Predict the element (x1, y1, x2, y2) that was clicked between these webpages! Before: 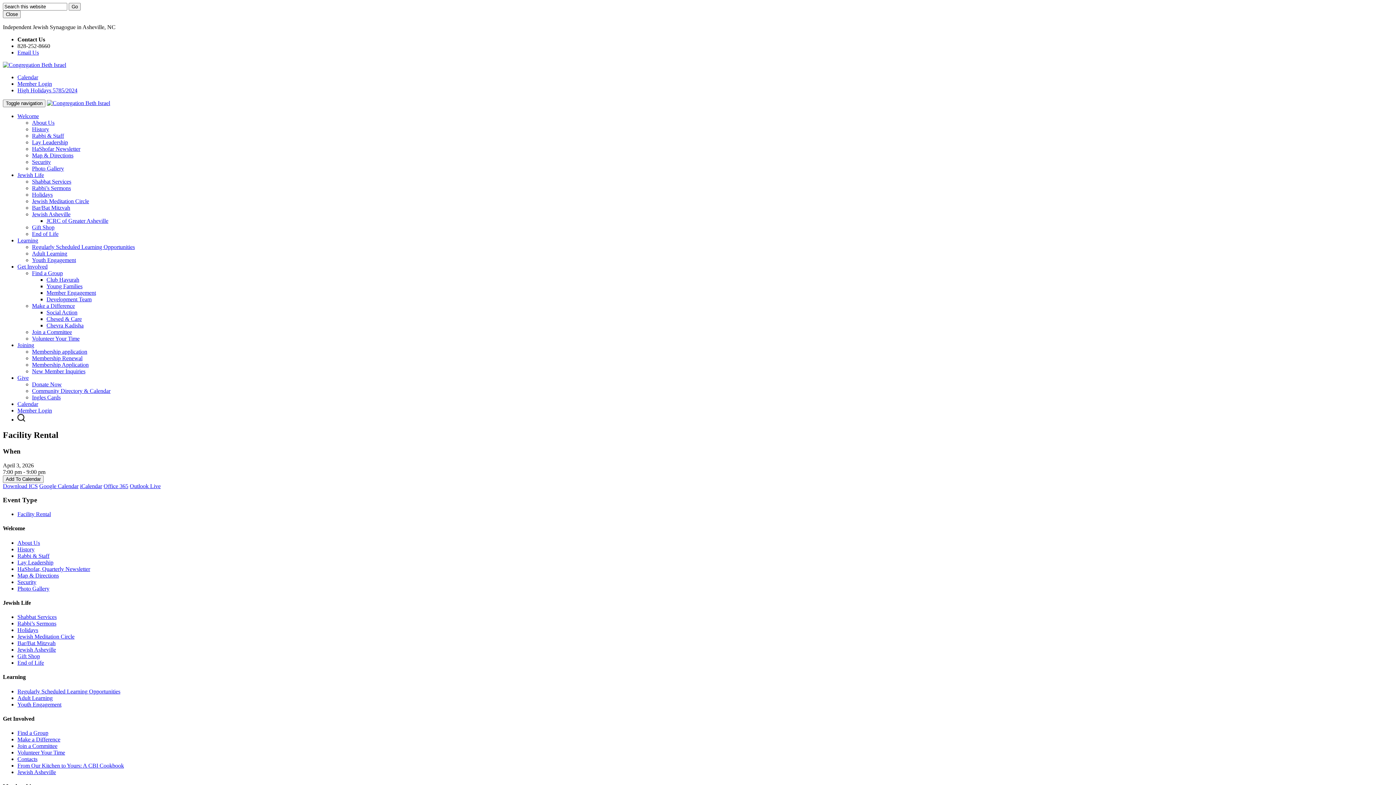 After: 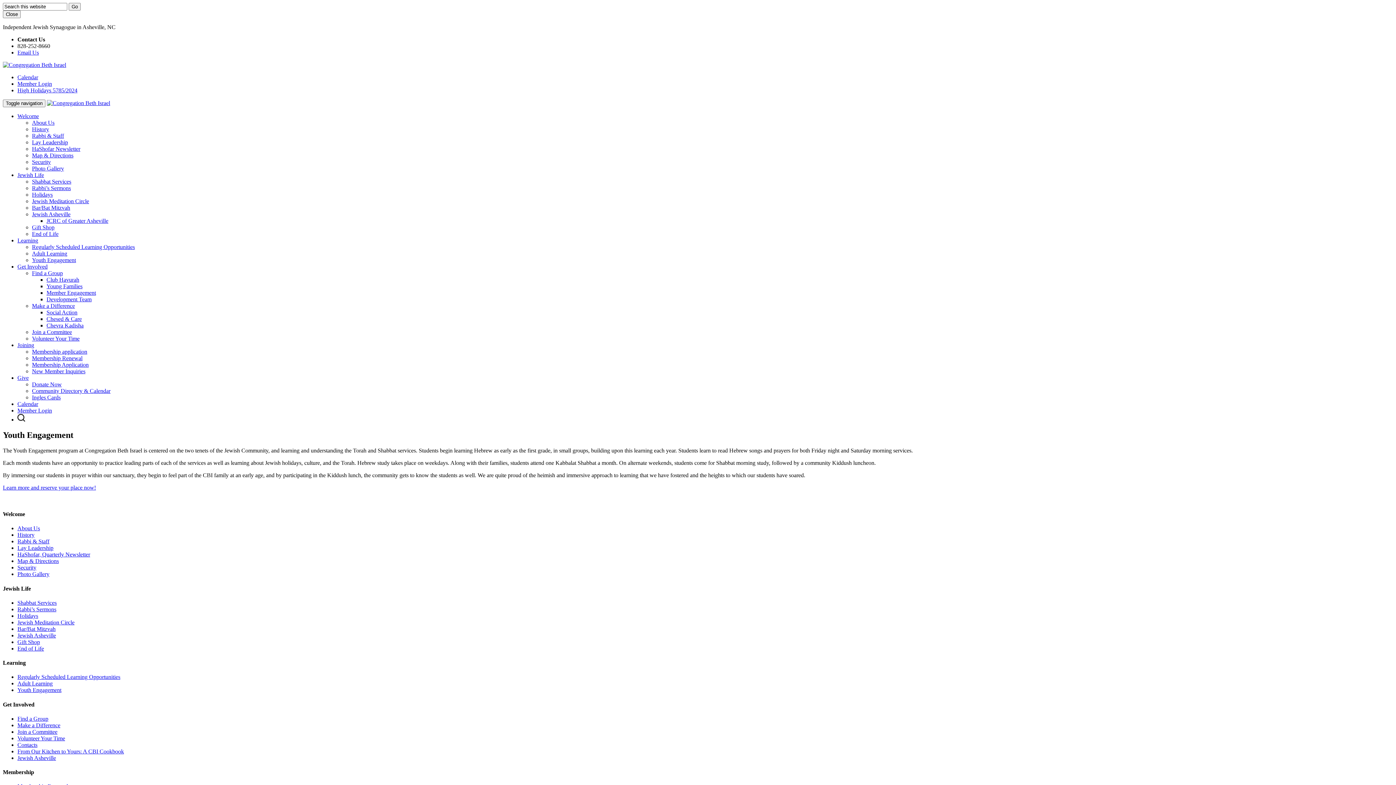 Action: label: Youth Engagement bbox: (17, 701, 61, 707)